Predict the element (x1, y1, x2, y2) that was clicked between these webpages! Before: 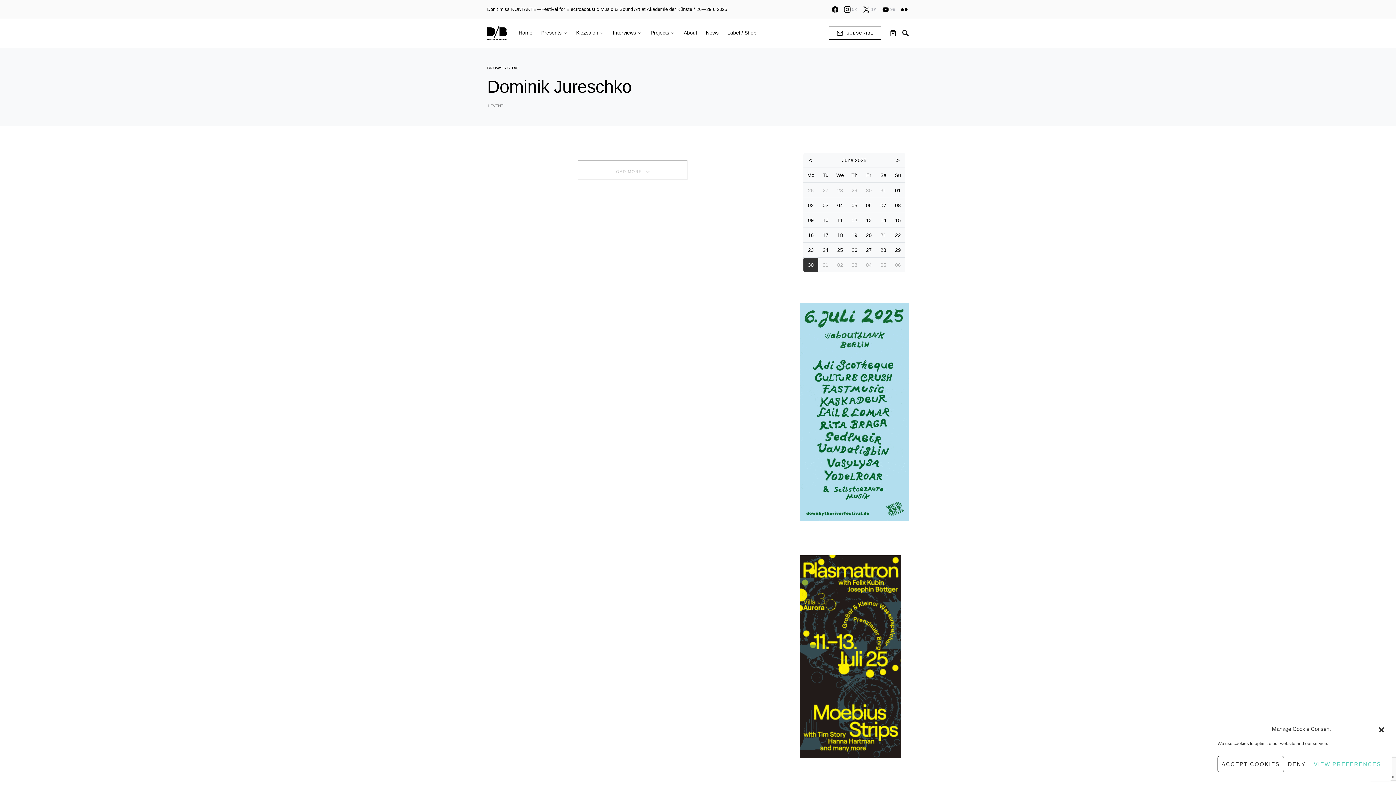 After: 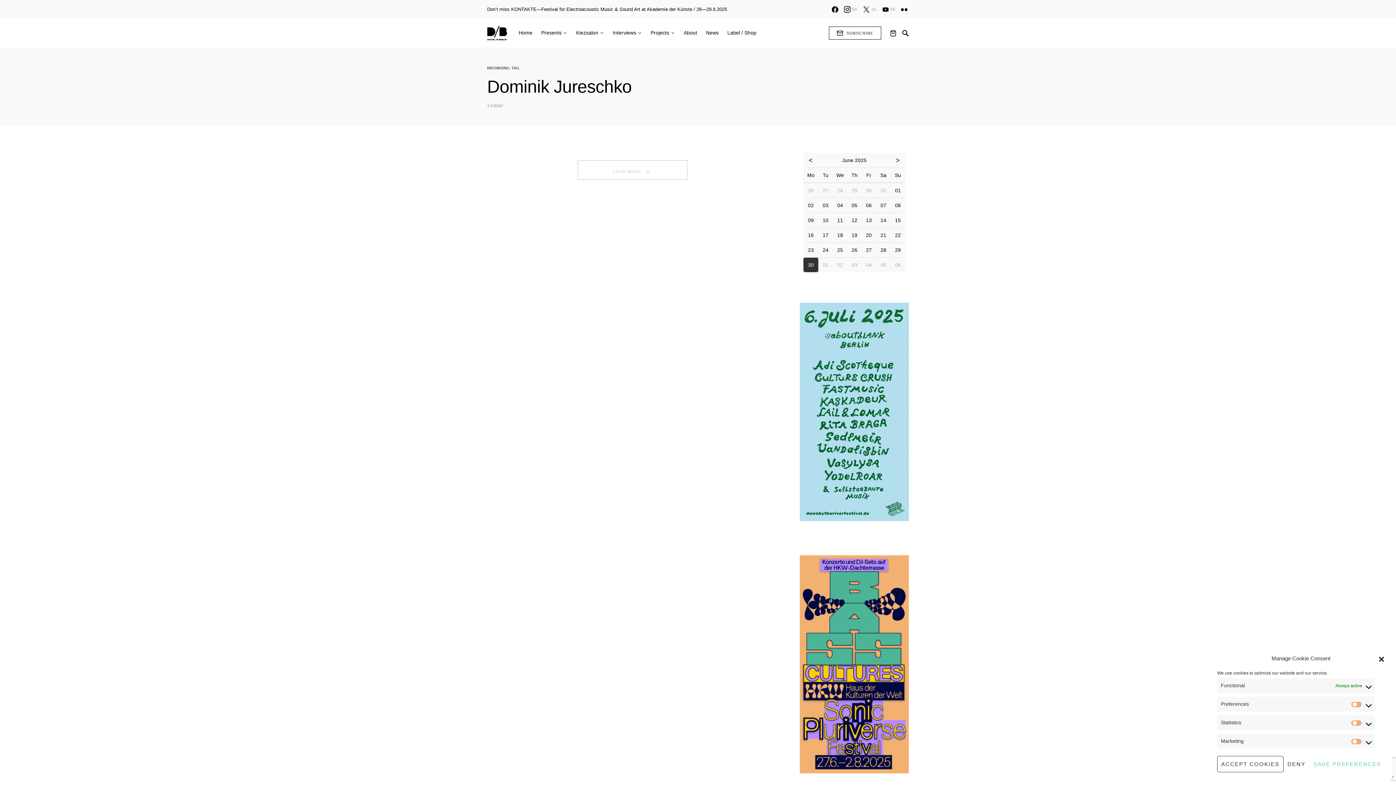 Action: label: VIEW PREFERENCES bbox: (1310, 756, 1385, 772)